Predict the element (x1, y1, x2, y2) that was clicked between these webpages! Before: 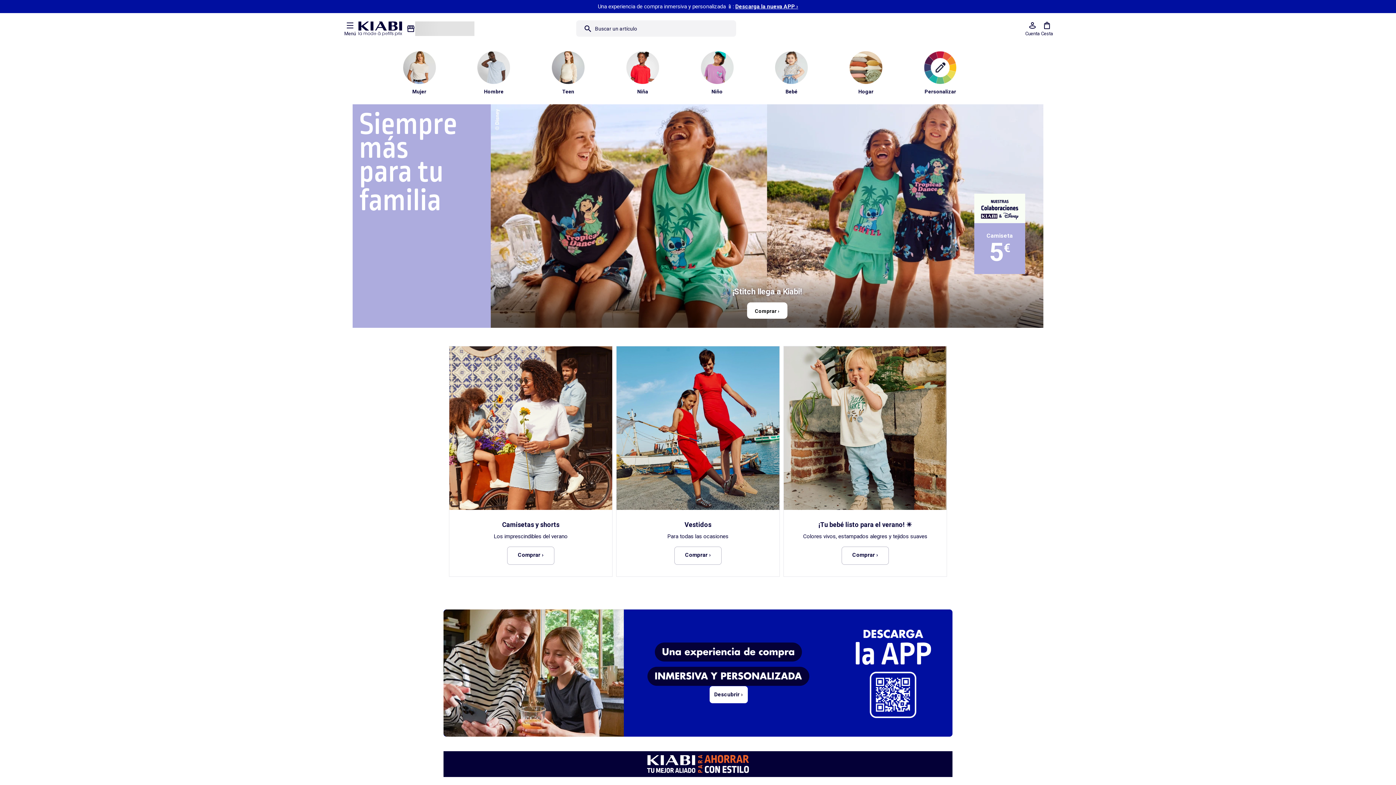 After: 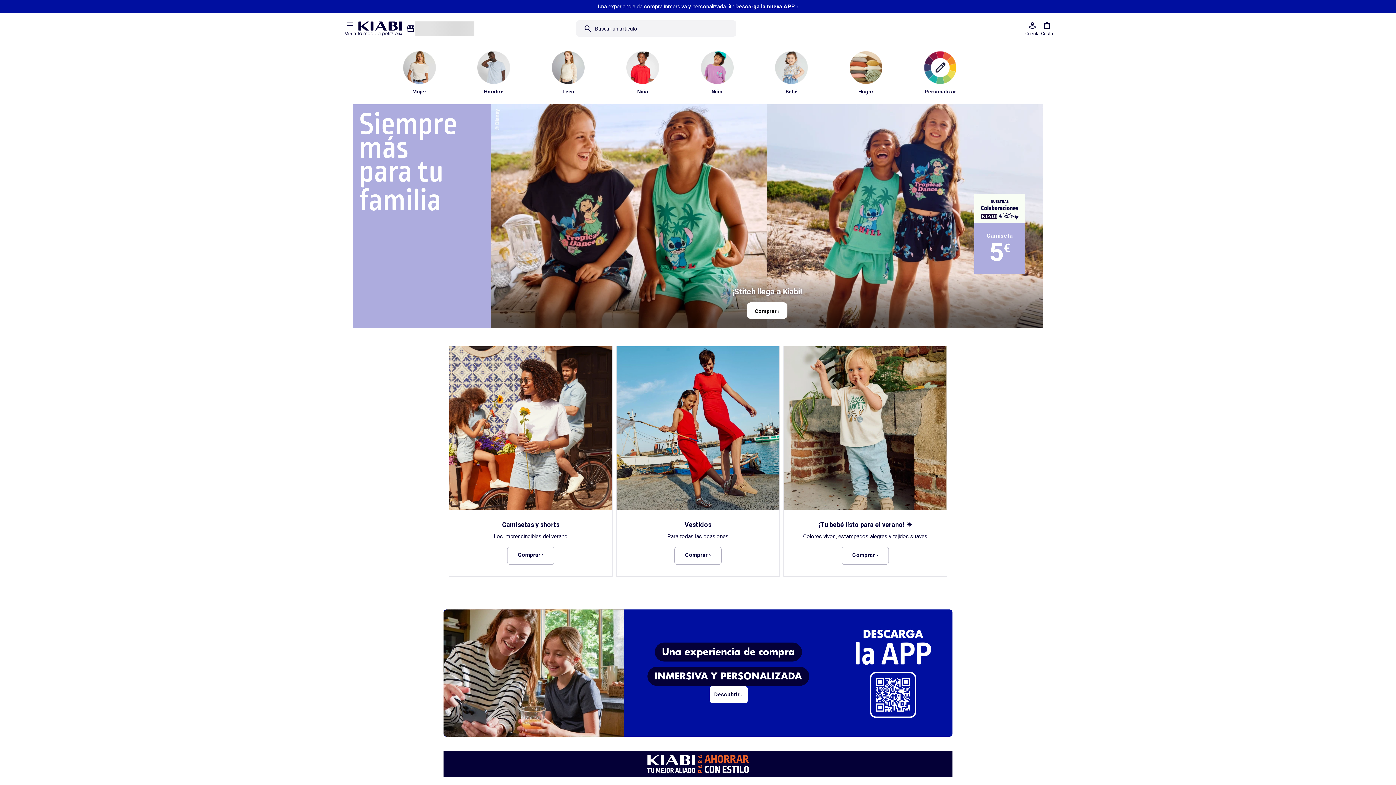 Action: bbox: (358, 19, 402, 37)